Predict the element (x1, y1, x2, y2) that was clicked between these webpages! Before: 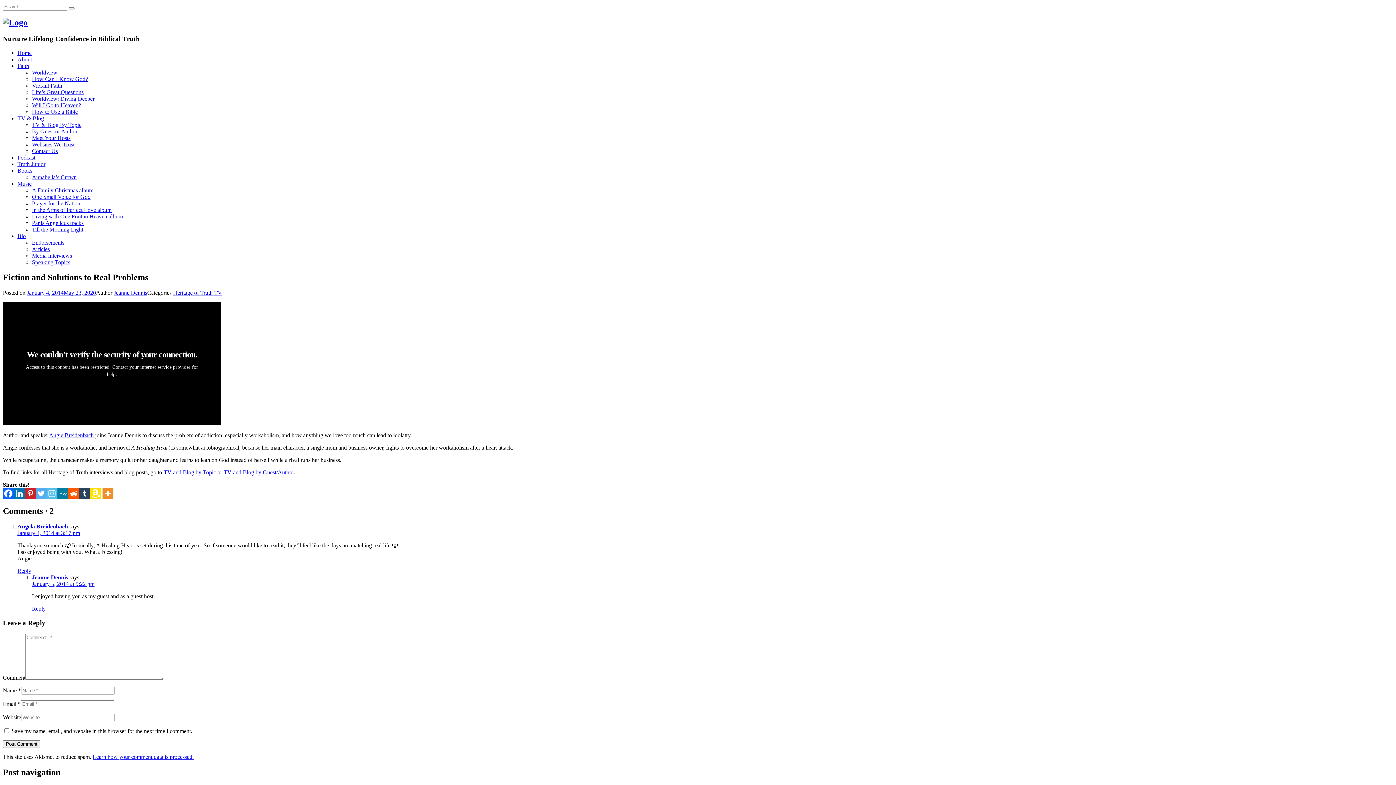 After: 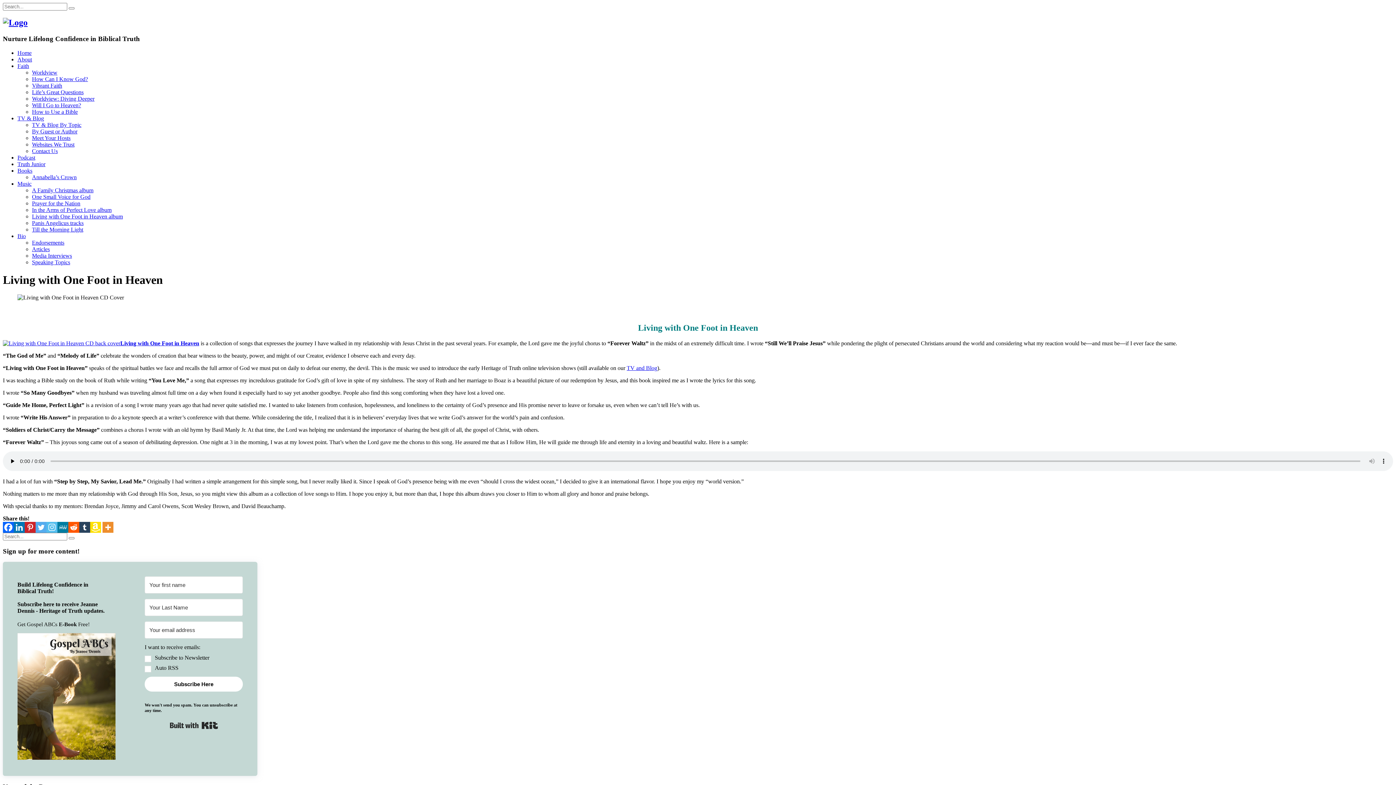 Action: label: Living with One Foot in Heaven album bbox: (32, 213, 122, 219)